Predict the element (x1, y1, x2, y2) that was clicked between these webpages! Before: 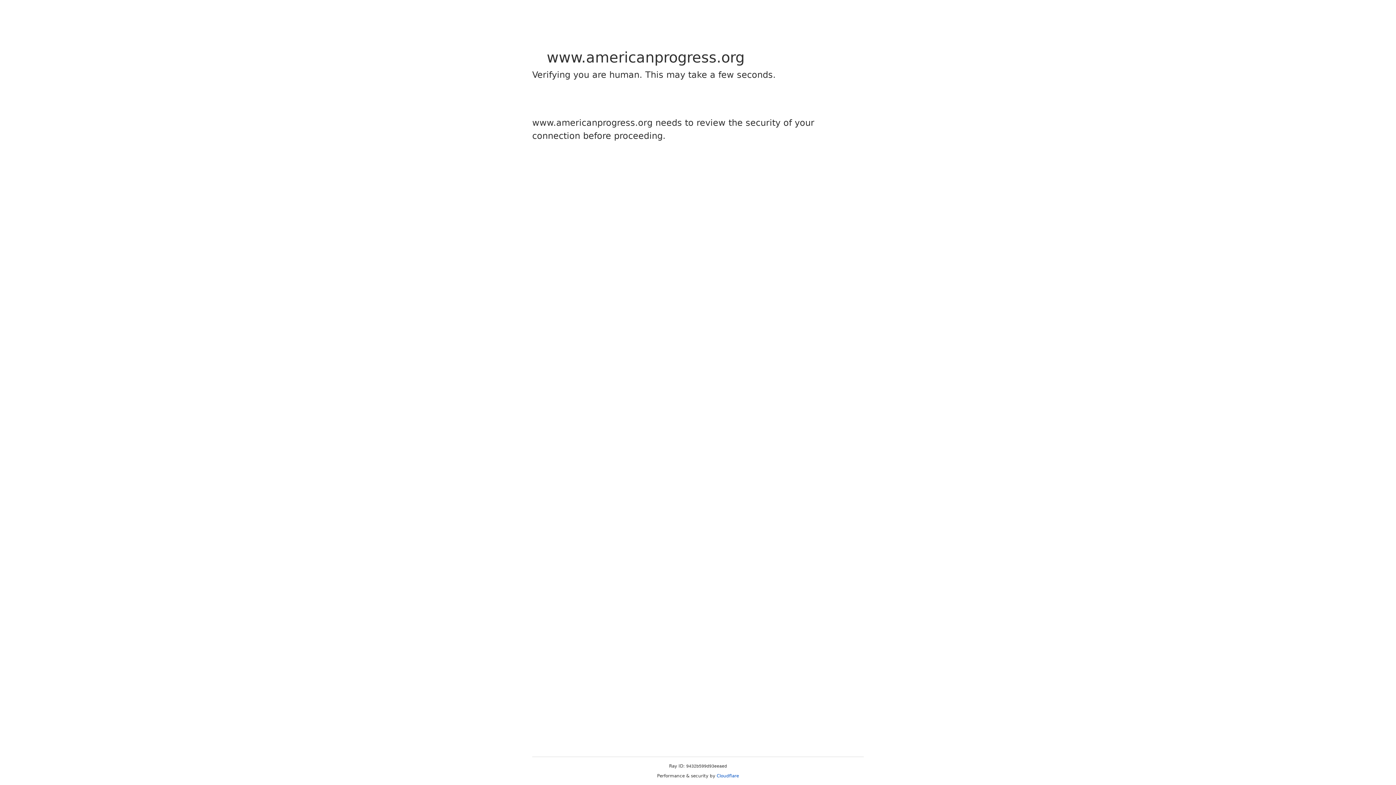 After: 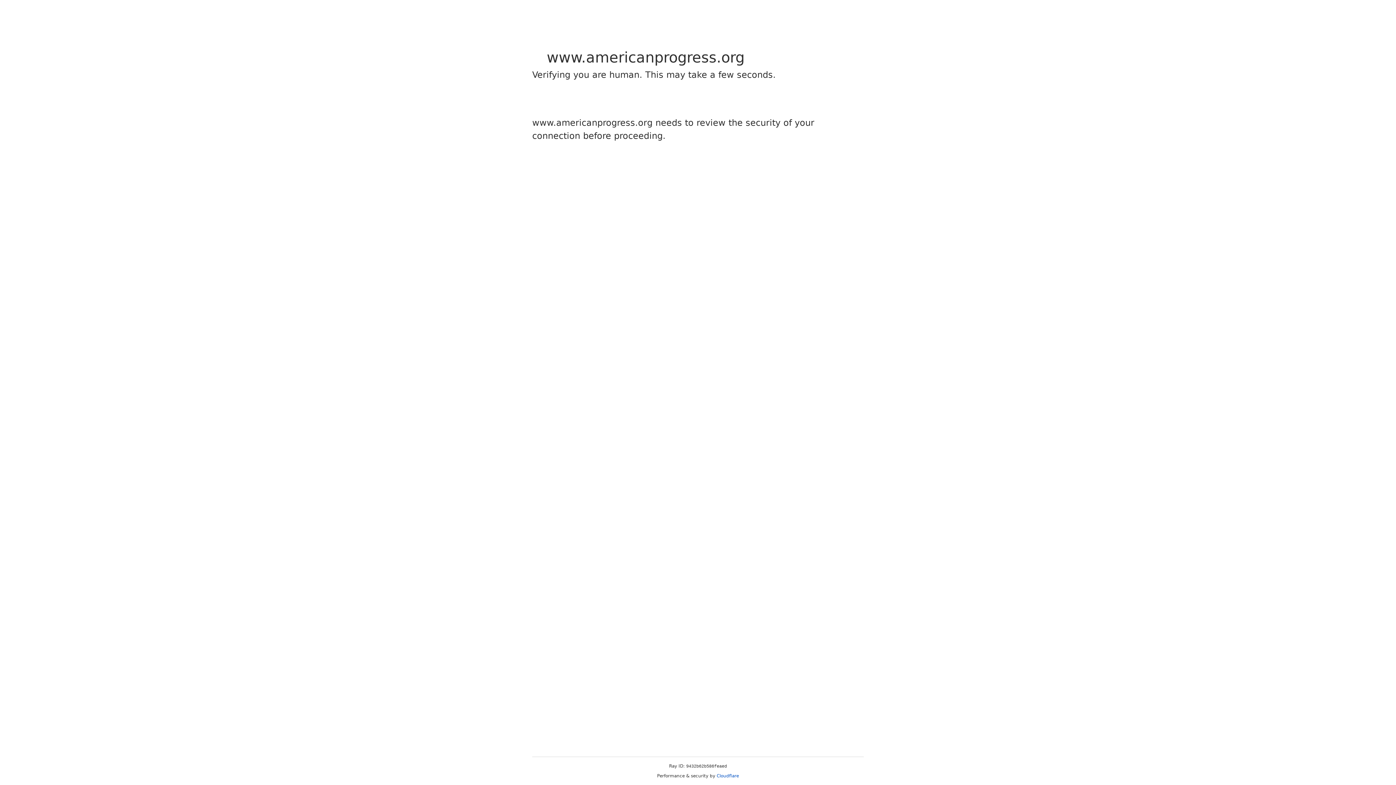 Action: label: Cloudflare bbox: (716, 773, 739, 778)